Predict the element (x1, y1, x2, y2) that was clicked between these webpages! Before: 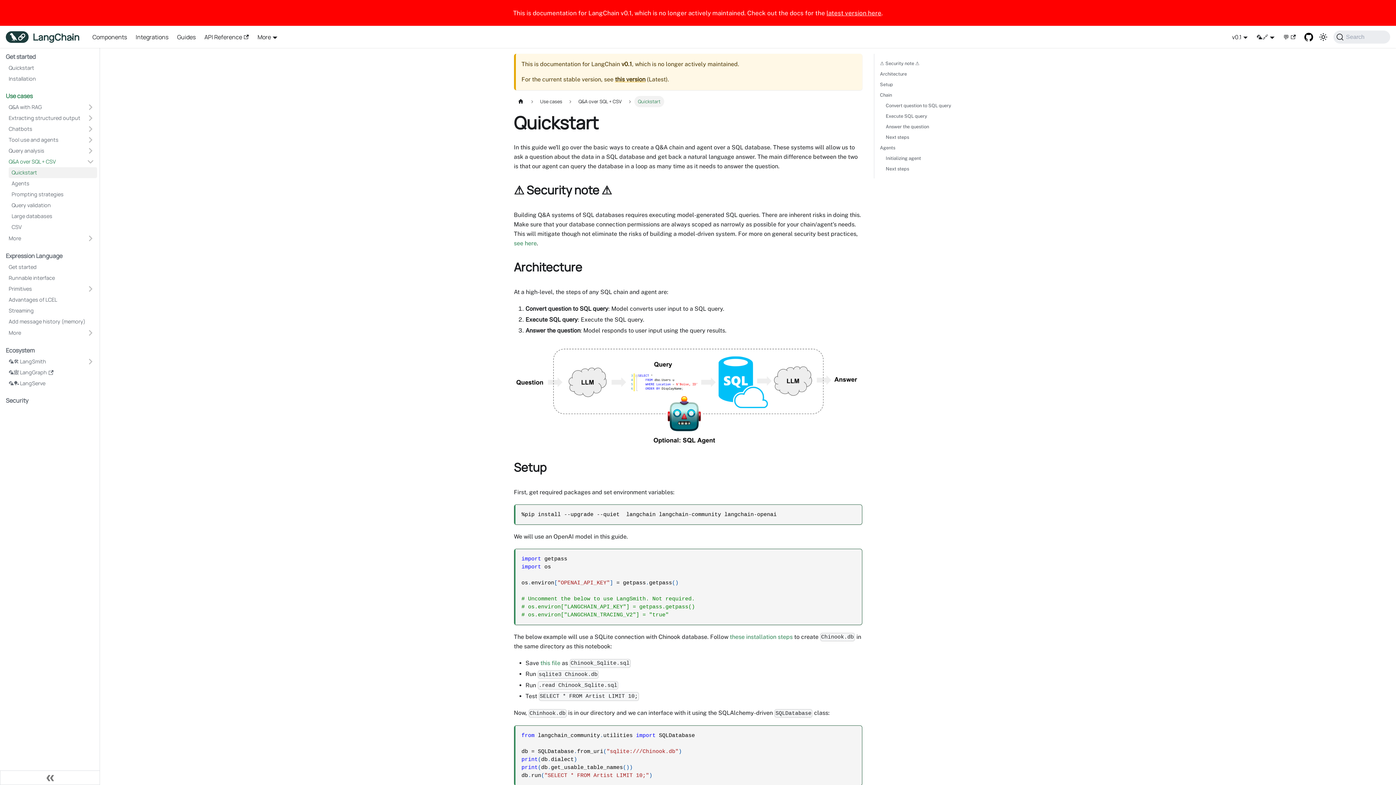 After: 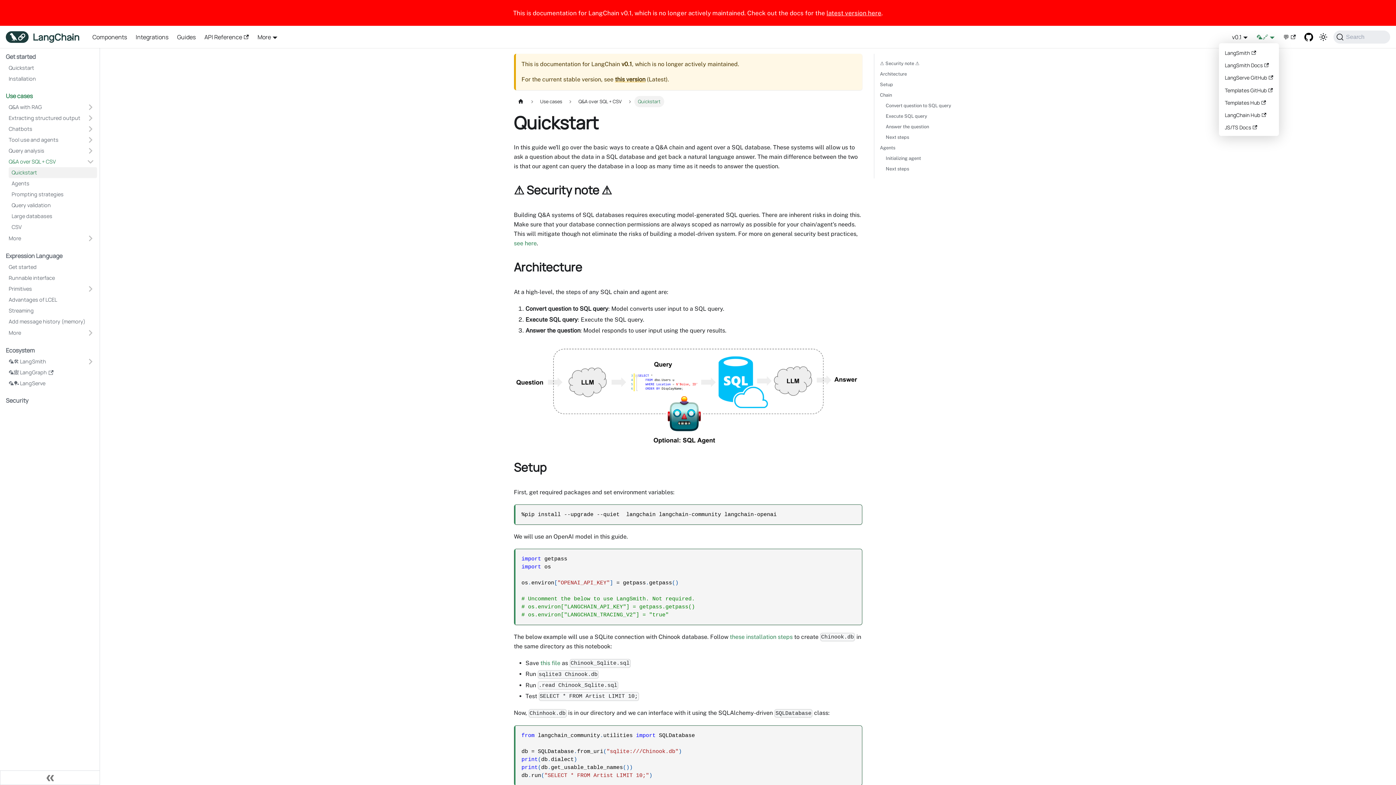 Action: label: 🦜️🔗 bbox: (1256, 33, 1274, 41)